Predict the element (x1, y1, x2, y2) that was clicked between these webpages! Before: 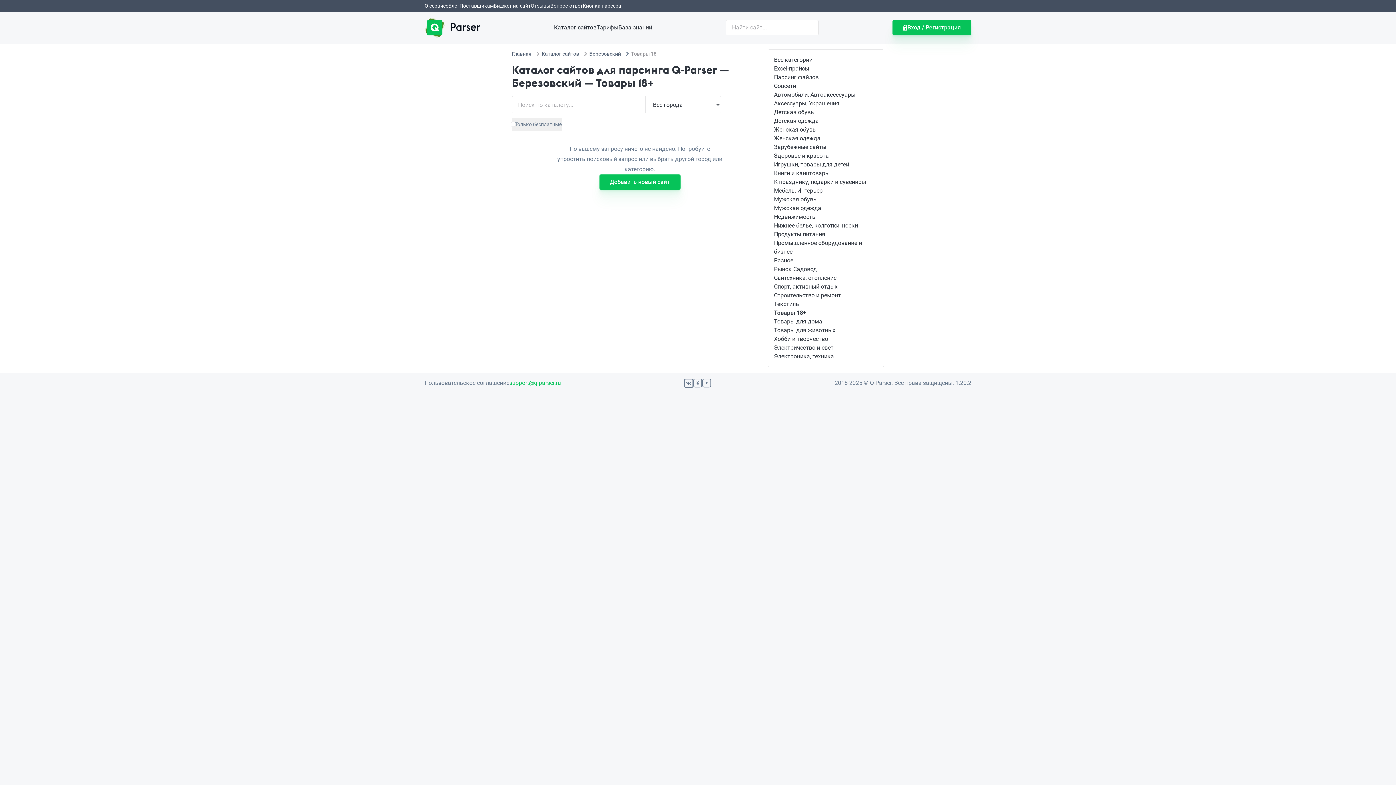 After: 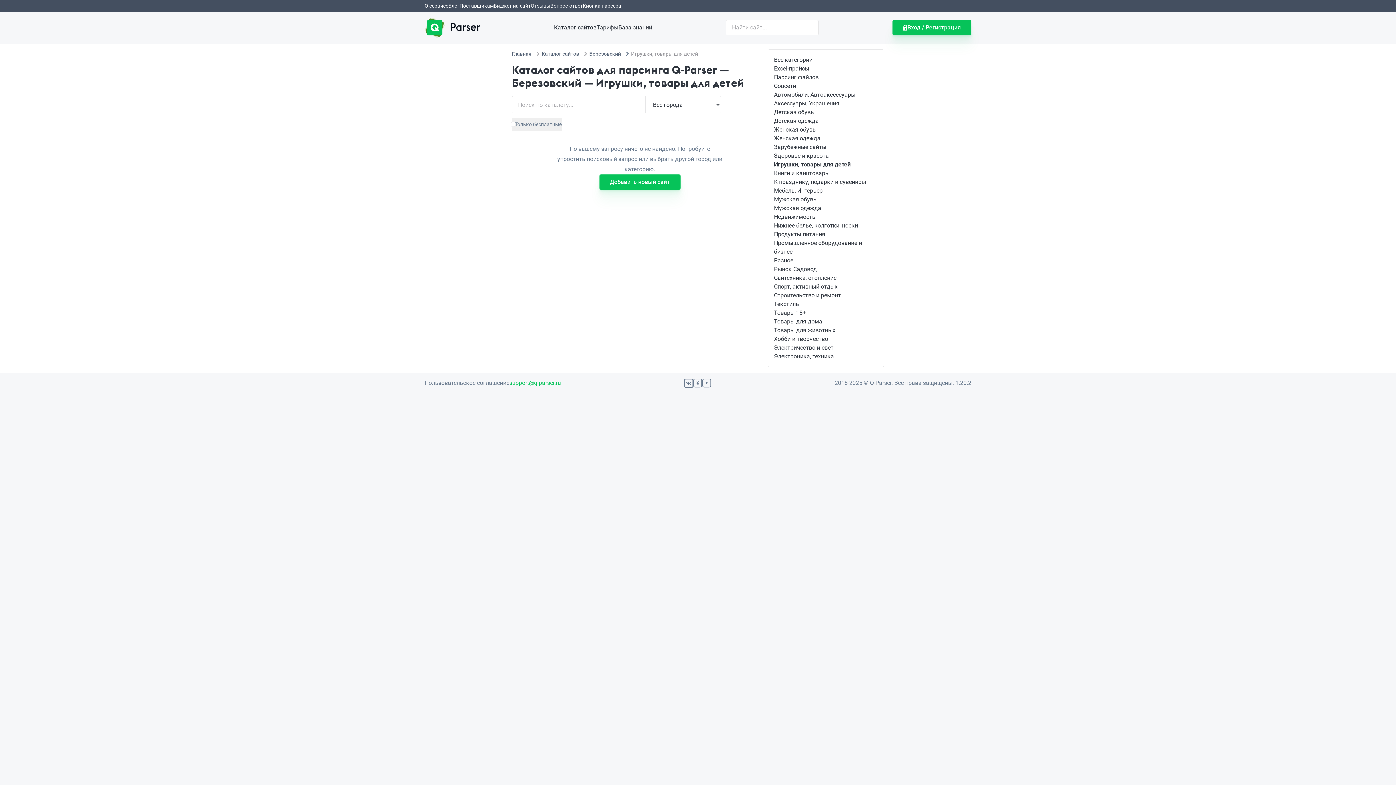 Action: bbox: (774, 161, 849, 168) label: Игрушки, товары для детей